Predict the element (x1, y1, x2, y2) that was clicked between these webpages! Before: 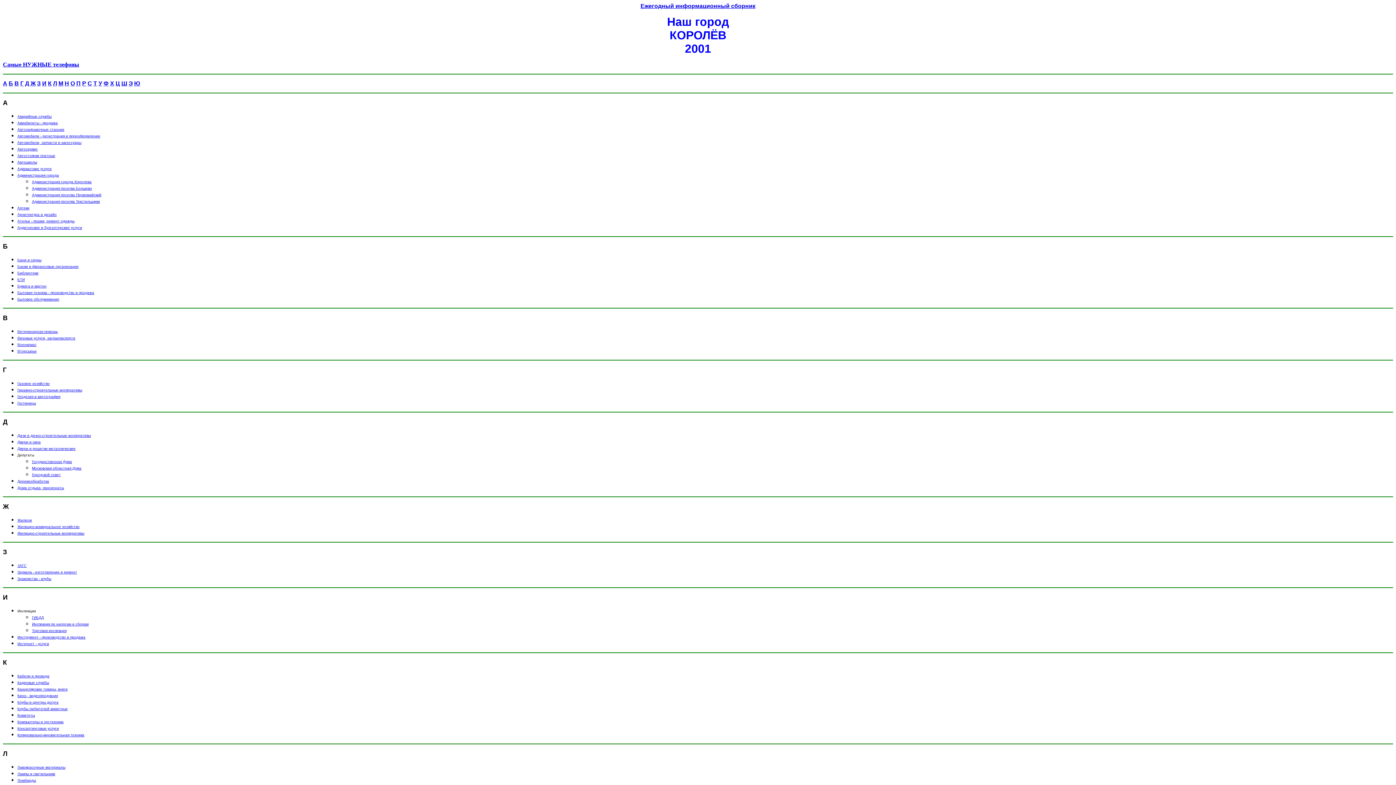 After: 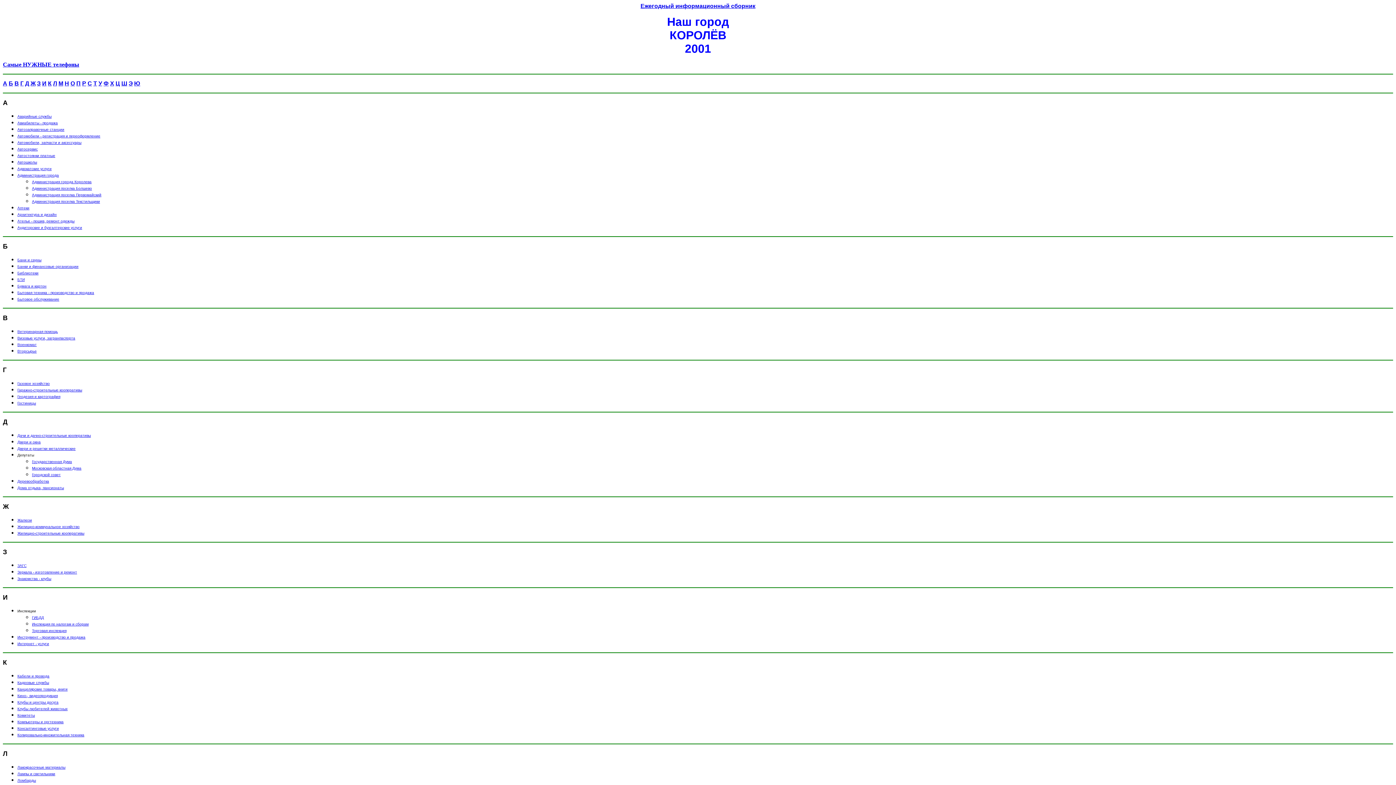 Action: label: Государственная Дума bbox: (32, 458, 72, 464)